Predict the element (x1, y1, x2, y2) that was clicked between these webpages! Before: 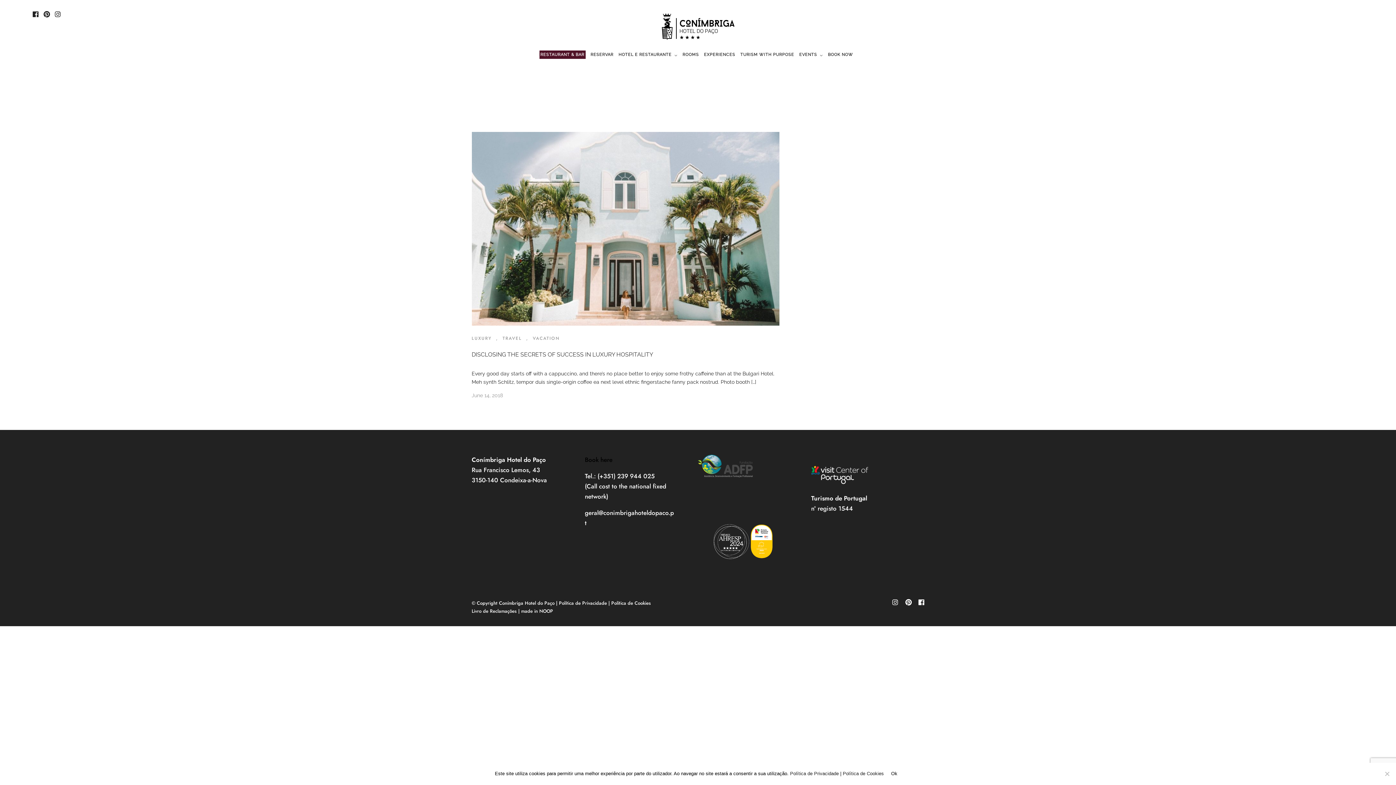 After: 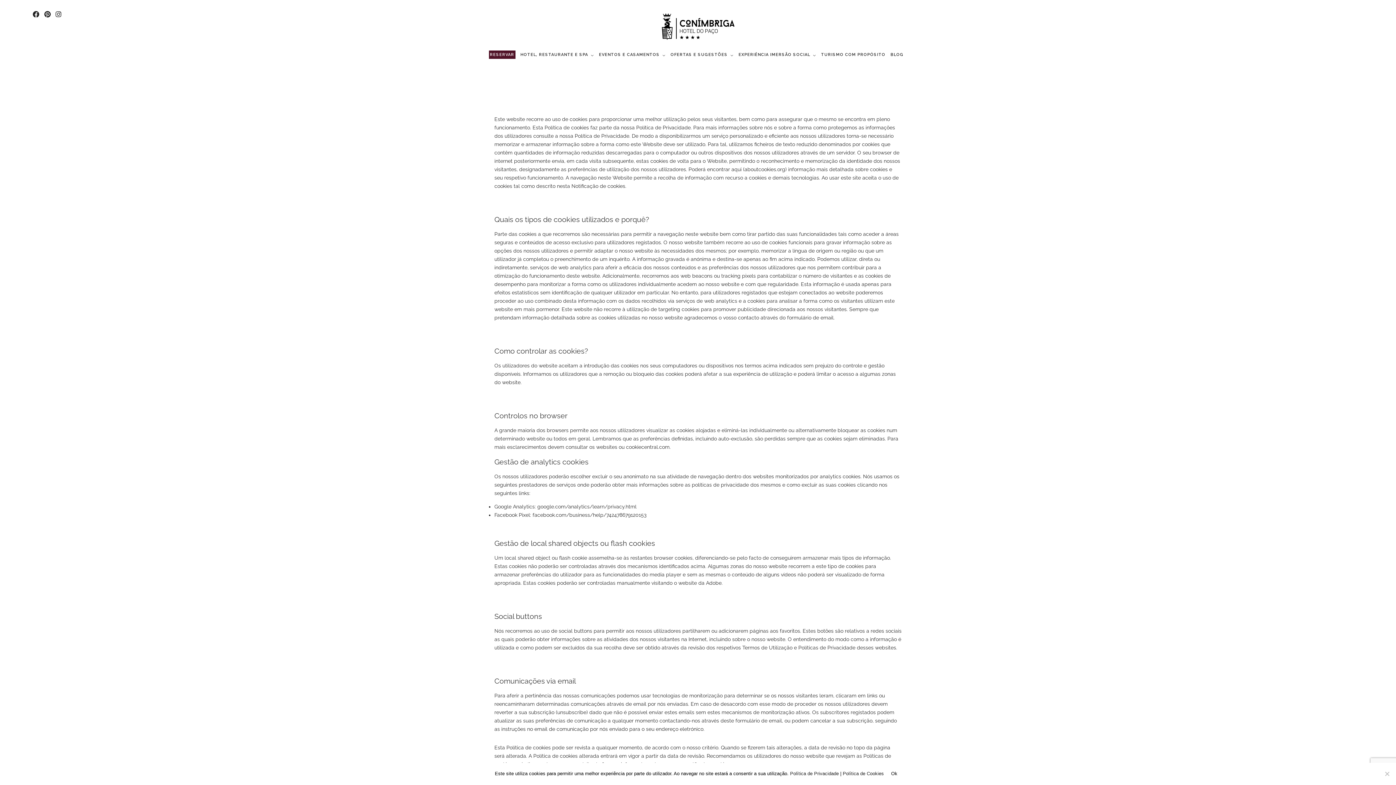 Action: bbox: (843, 771, 884, 776) label: Política de Cookies